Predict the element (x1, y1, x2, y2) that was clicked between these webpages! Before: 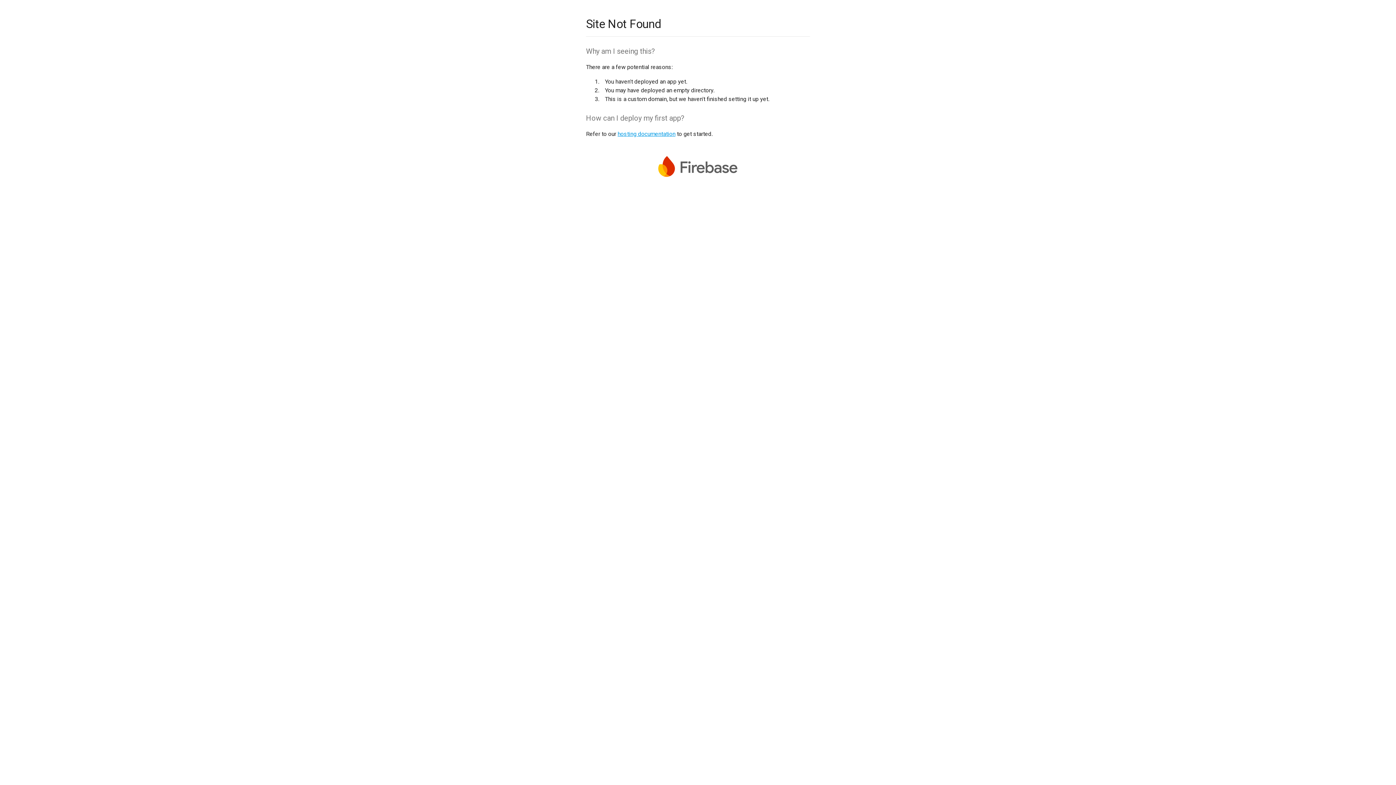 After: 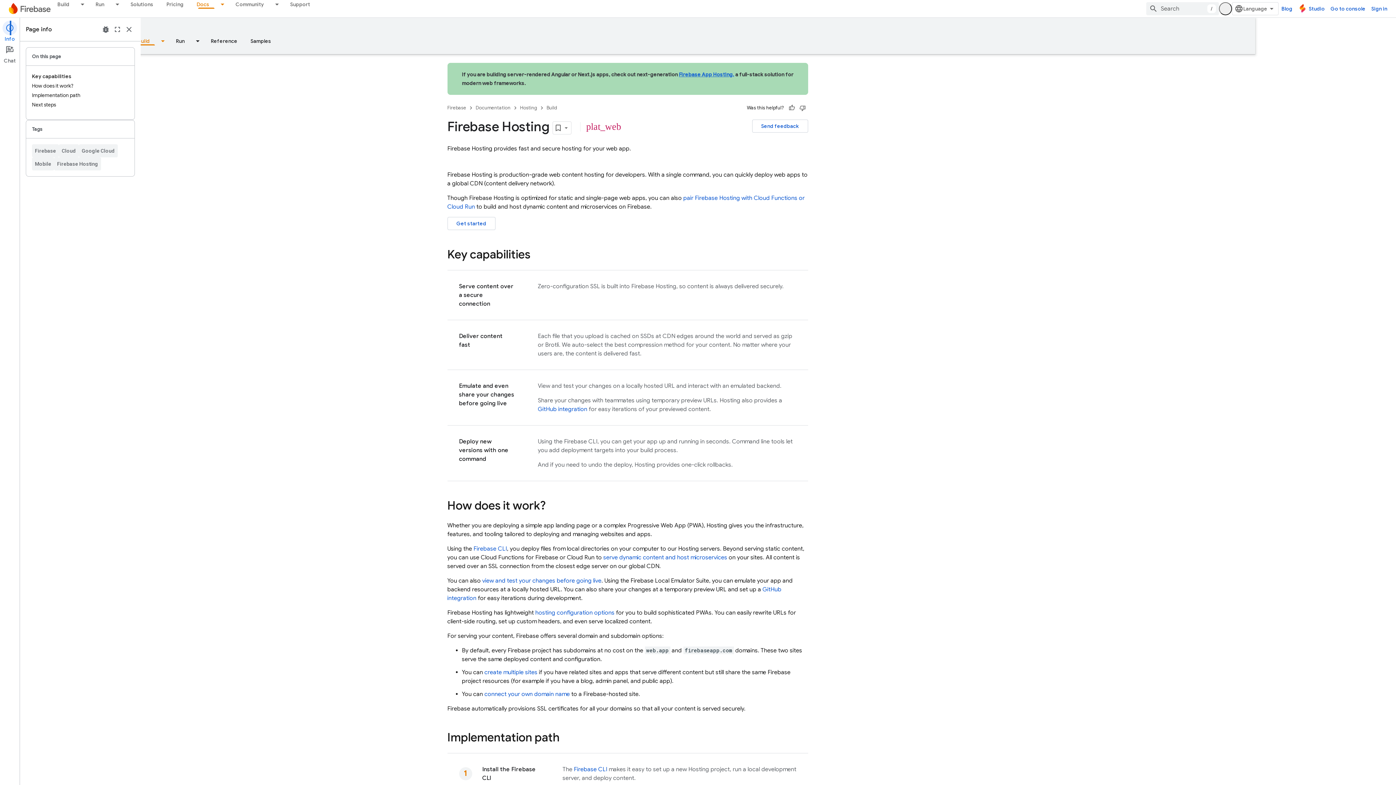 Action: bbox: (617, 130, 675, 137) label: hosting documentation